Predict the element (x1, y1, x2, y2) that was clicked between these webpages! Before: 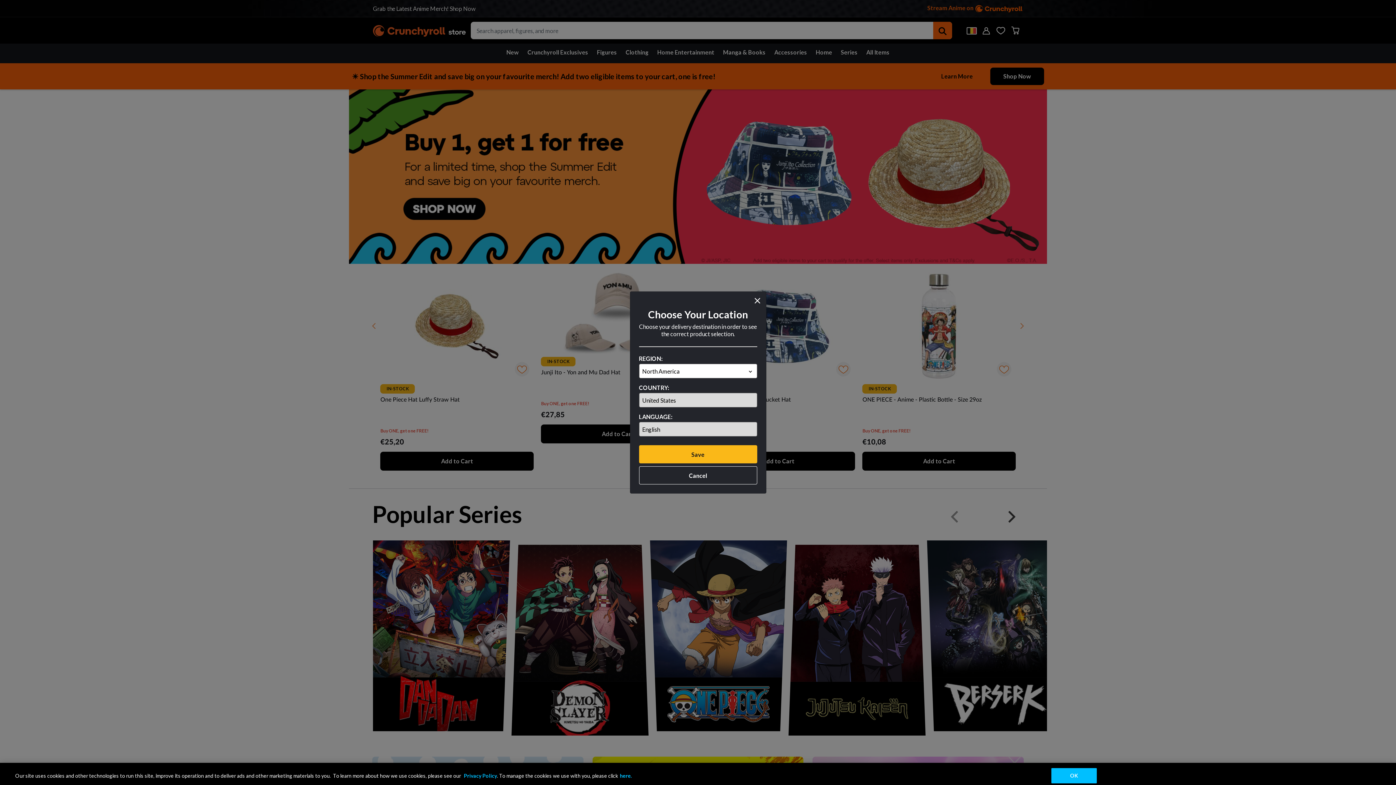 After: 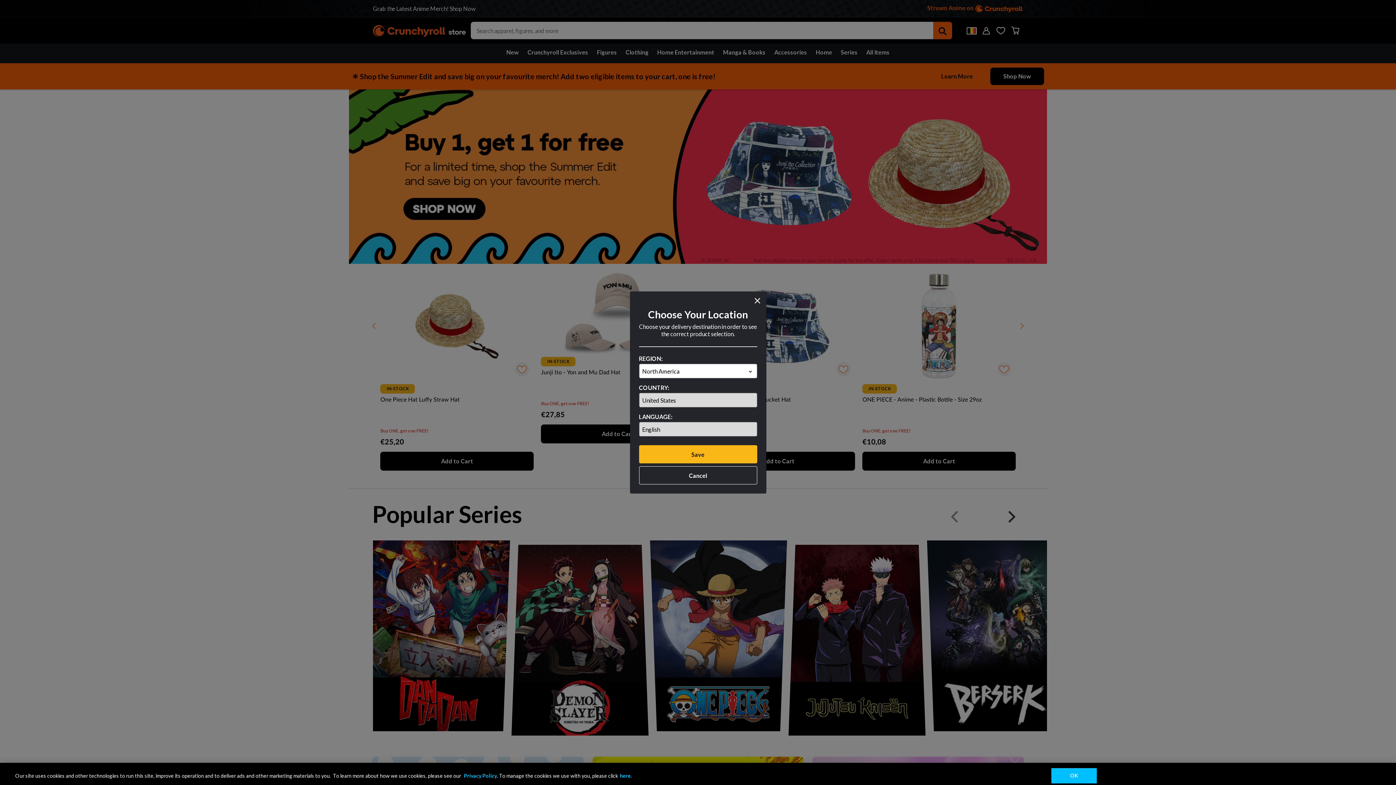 Action: bbox: (464, 772, 497, 780) label: Privacy Policy